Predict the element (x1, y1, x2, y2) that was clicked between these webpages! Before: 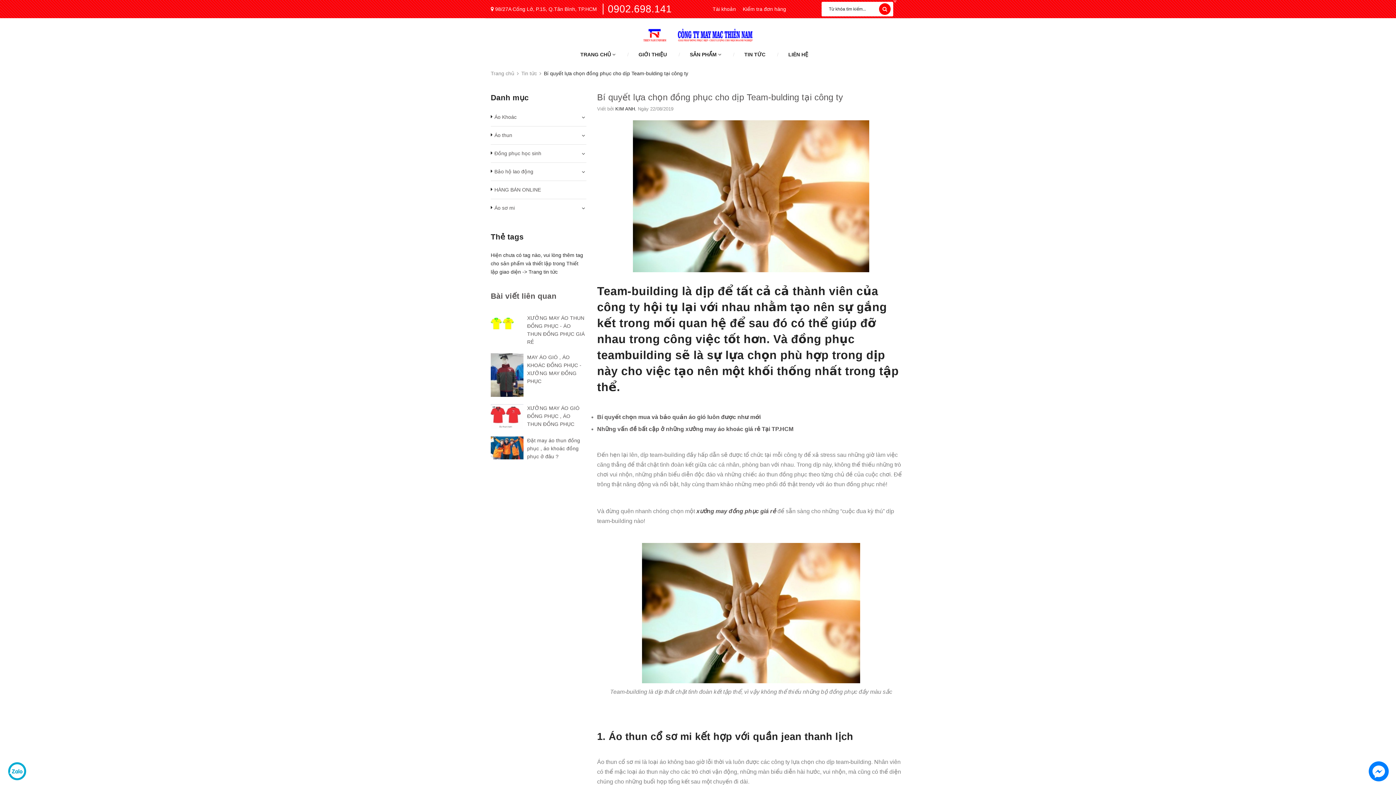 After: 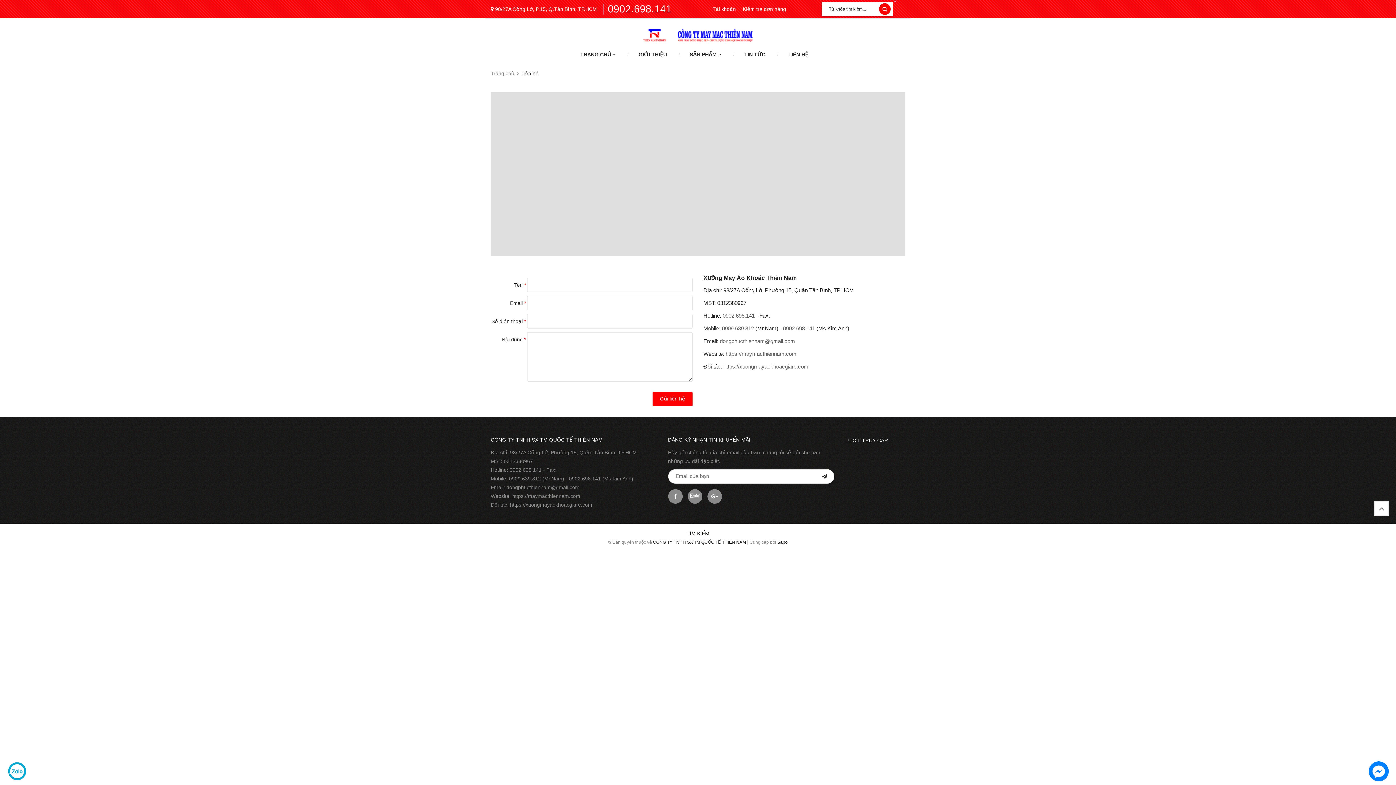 Action: bbox: (780, 46, 816, 62) label: LIÊN HỆ